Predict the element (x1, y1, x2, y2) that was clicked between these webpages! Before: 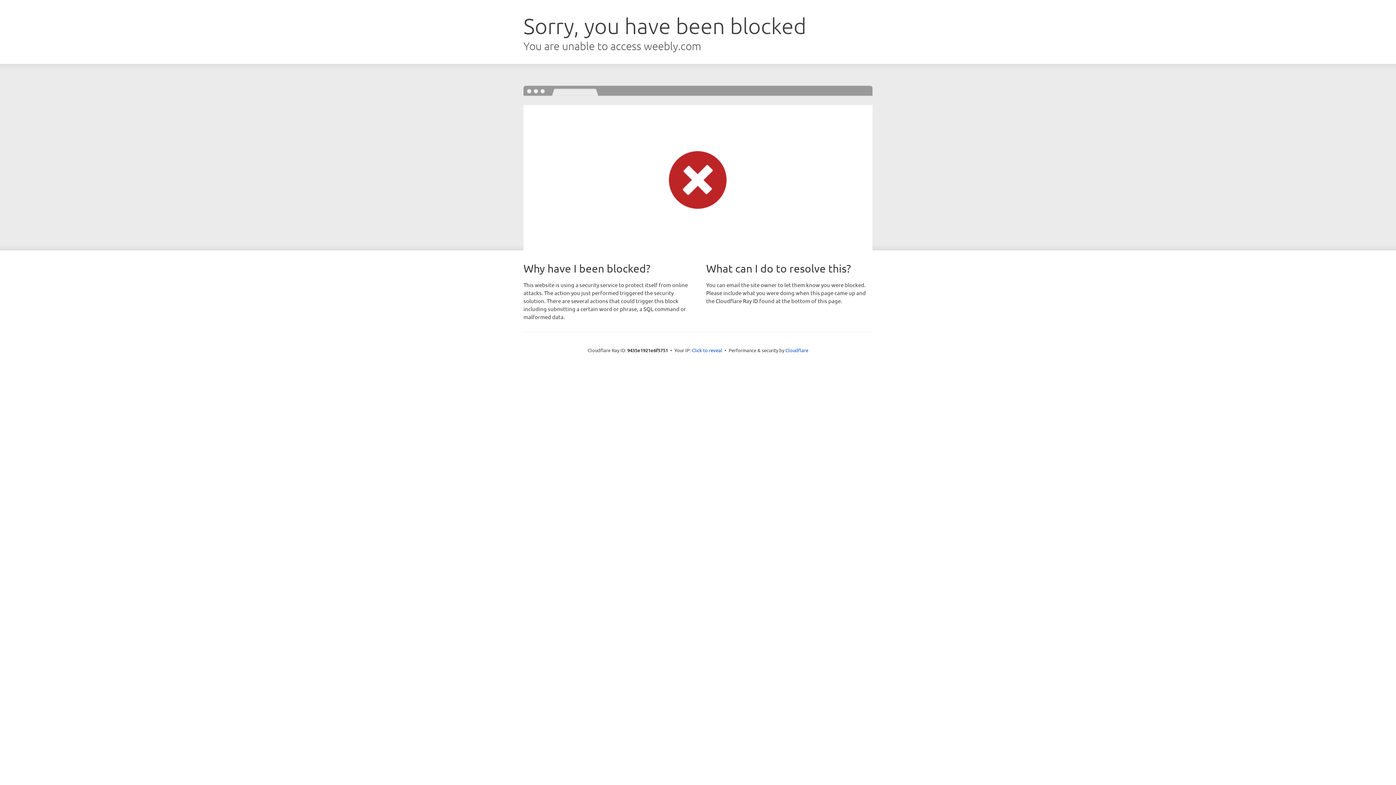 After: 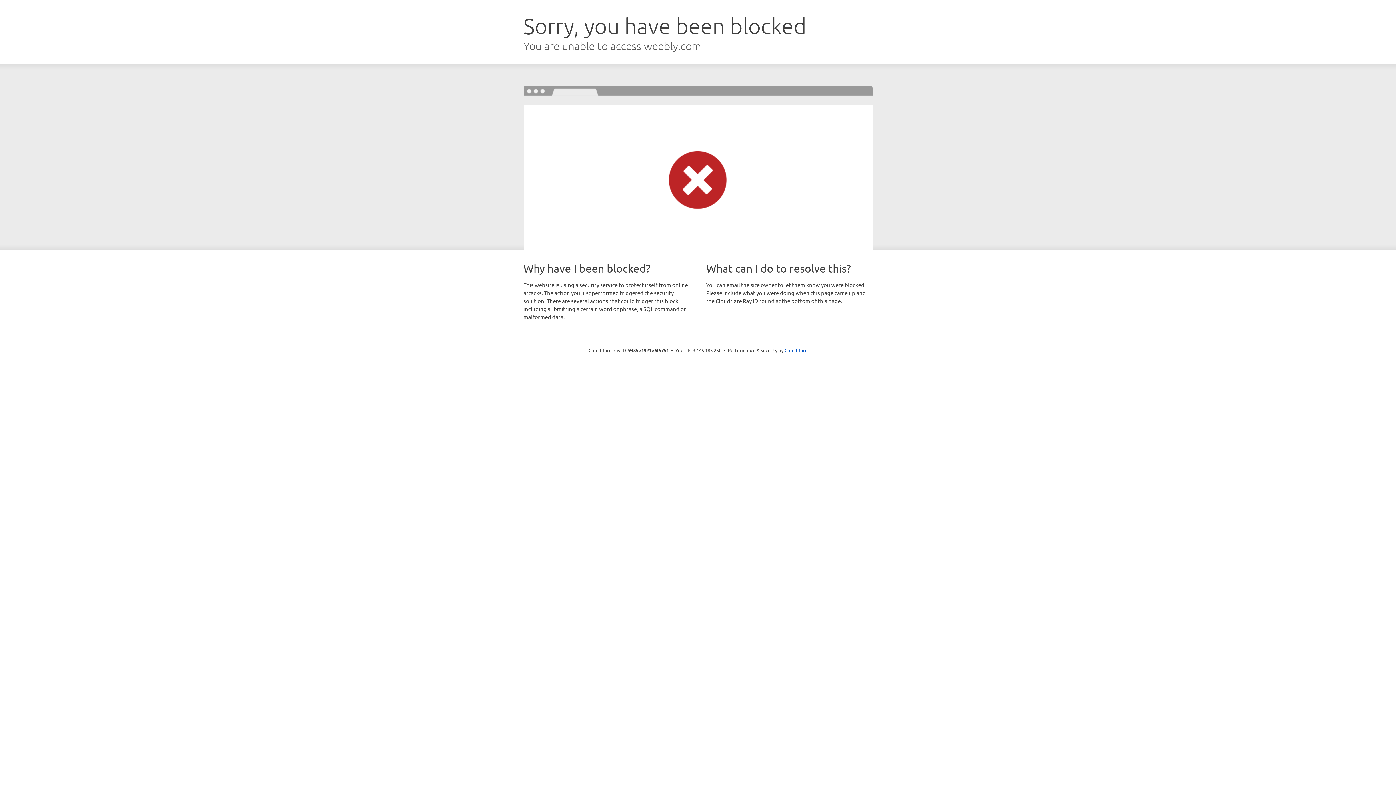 Action: label: Click to reveal bbox: (692, 346, 722, 353)